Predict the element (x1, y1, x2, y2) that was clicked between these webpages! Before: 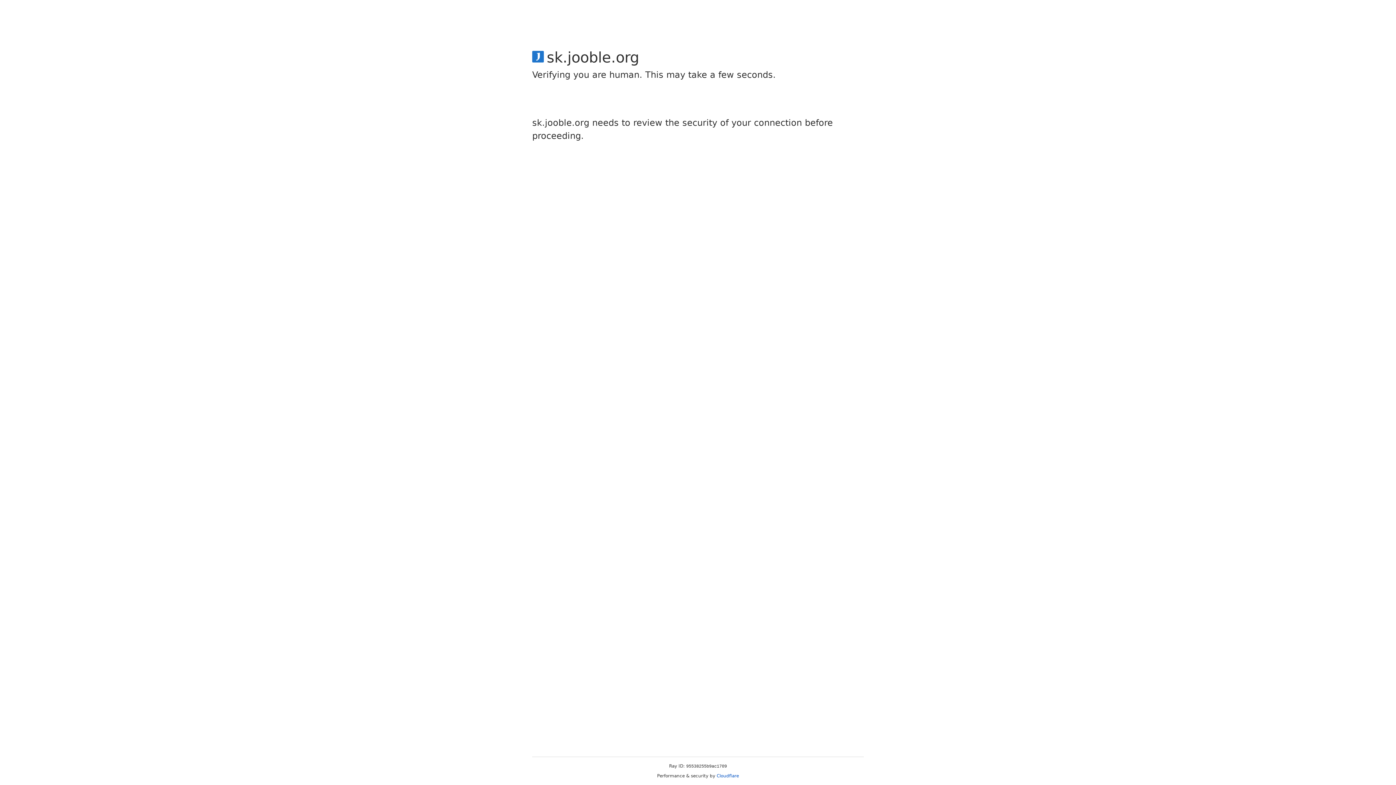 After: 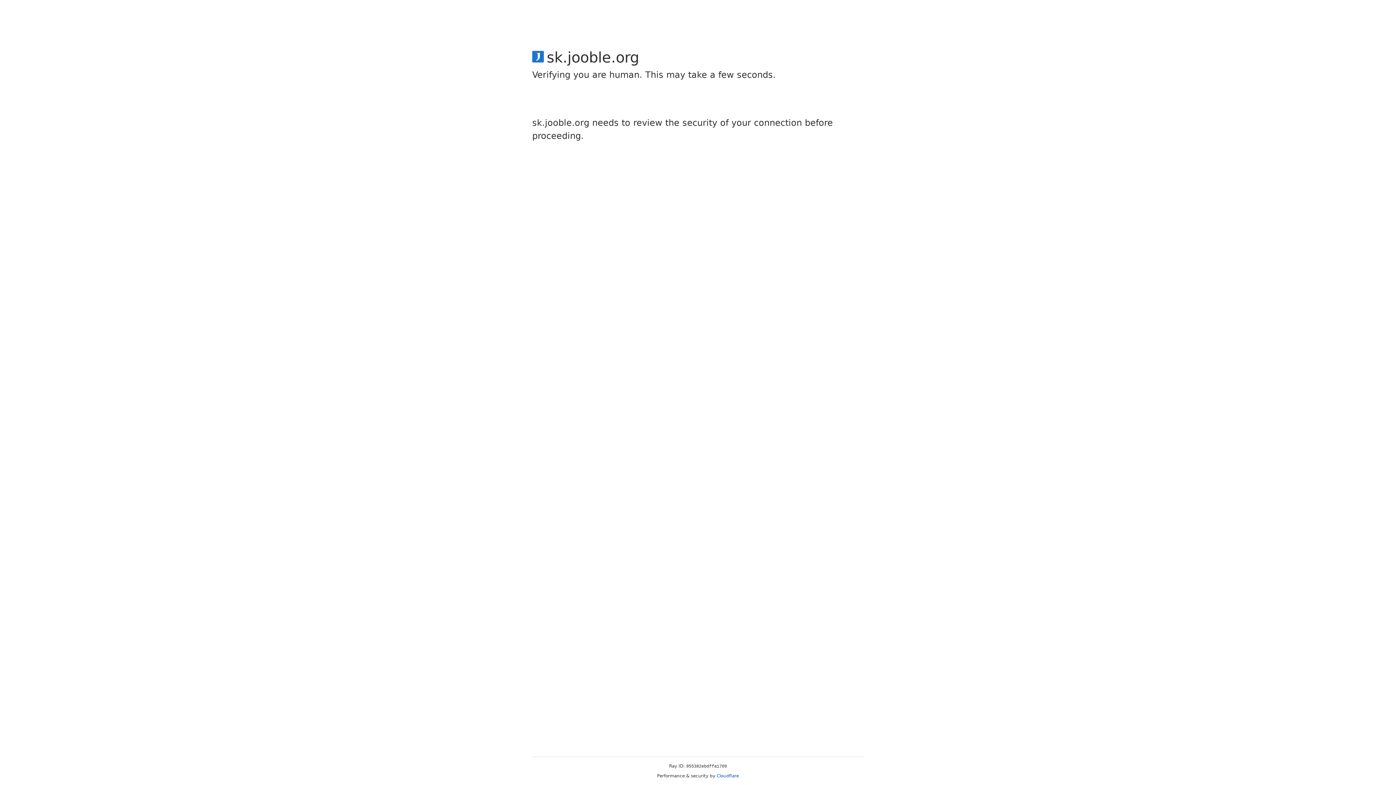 Action: label: Cloudflare bbox: (716, 773, 739, 778)